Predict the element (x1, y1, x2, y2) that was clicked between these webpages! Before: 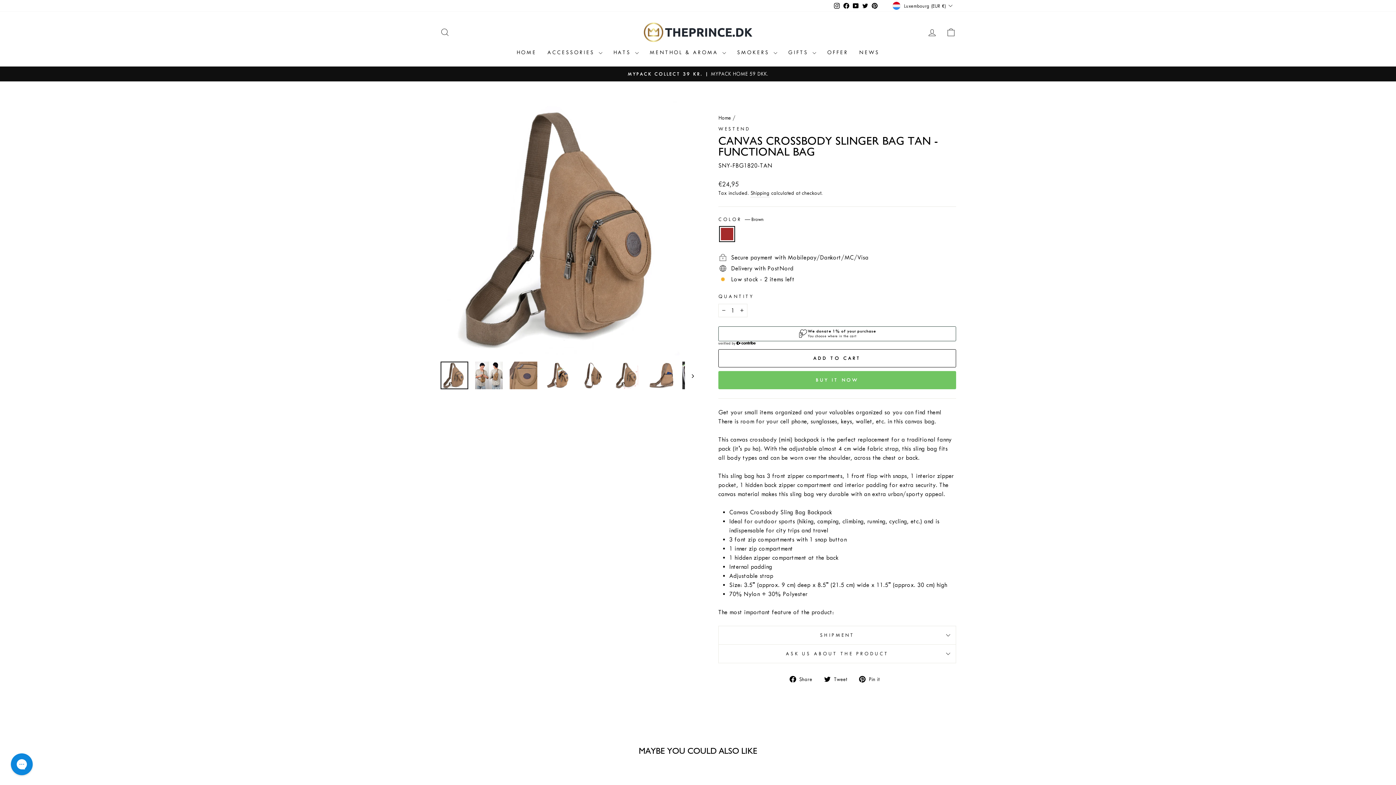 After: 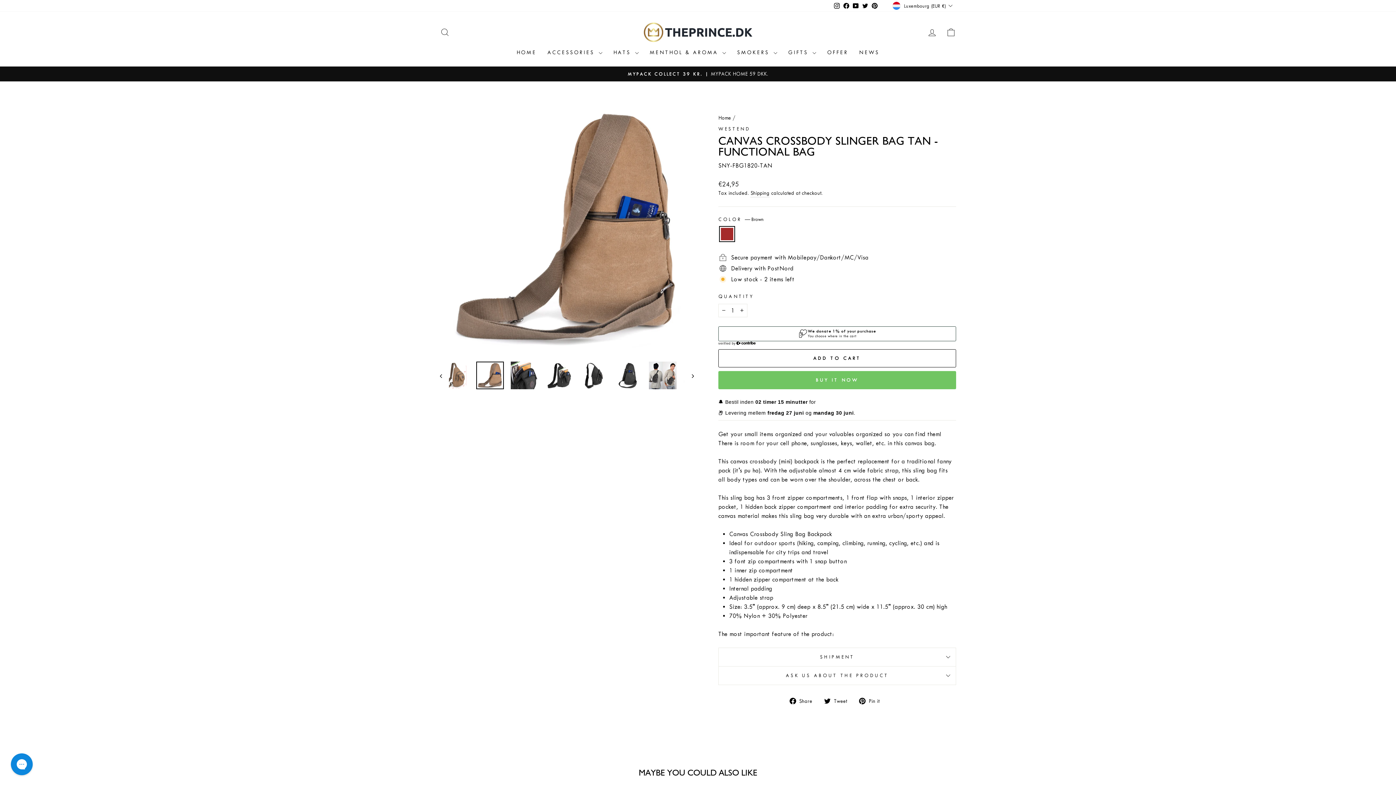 Action: bbox: (648, 361, 675, 389)